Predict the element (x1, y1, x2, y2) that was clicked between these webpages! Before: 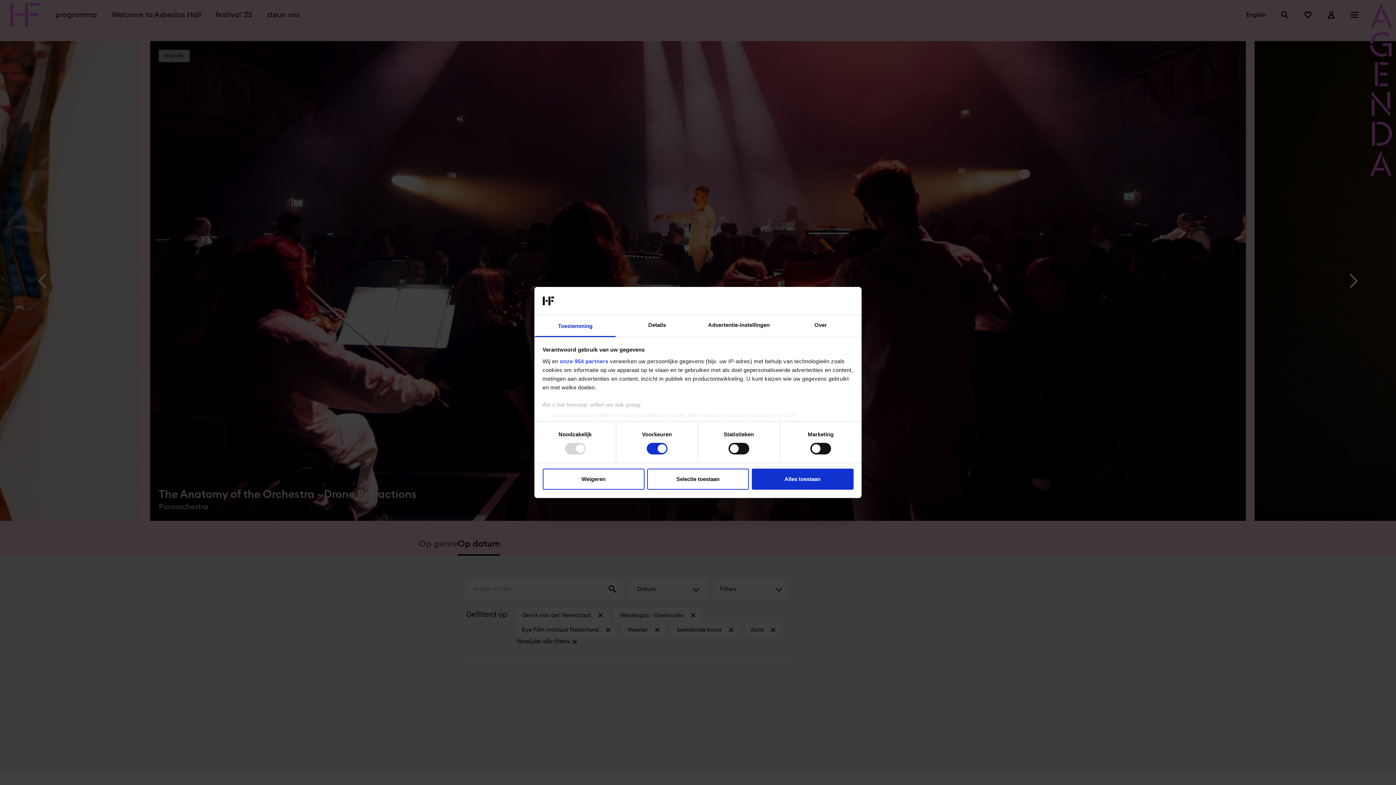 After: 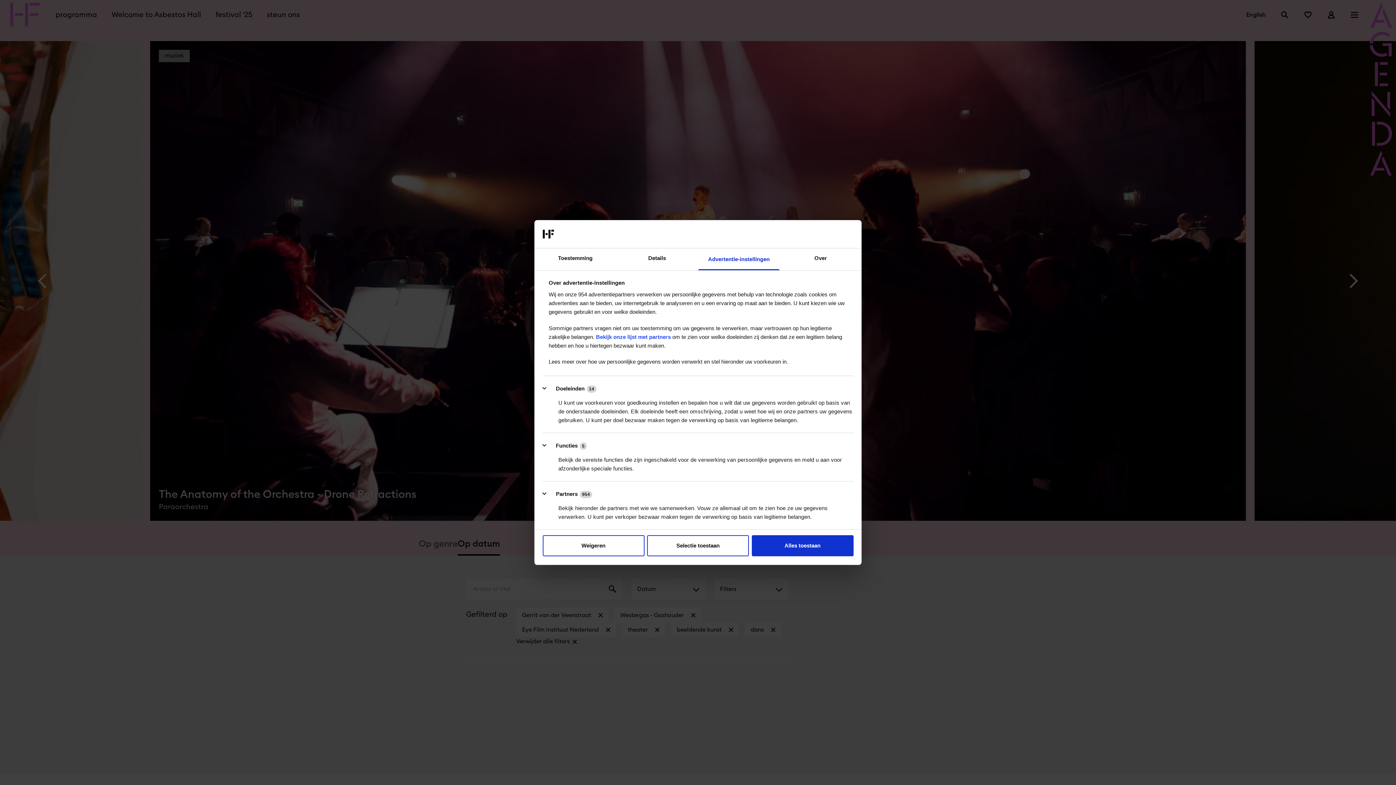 Action: bbox: (698, 315, 780, 337) label: Advertentie-instellingen